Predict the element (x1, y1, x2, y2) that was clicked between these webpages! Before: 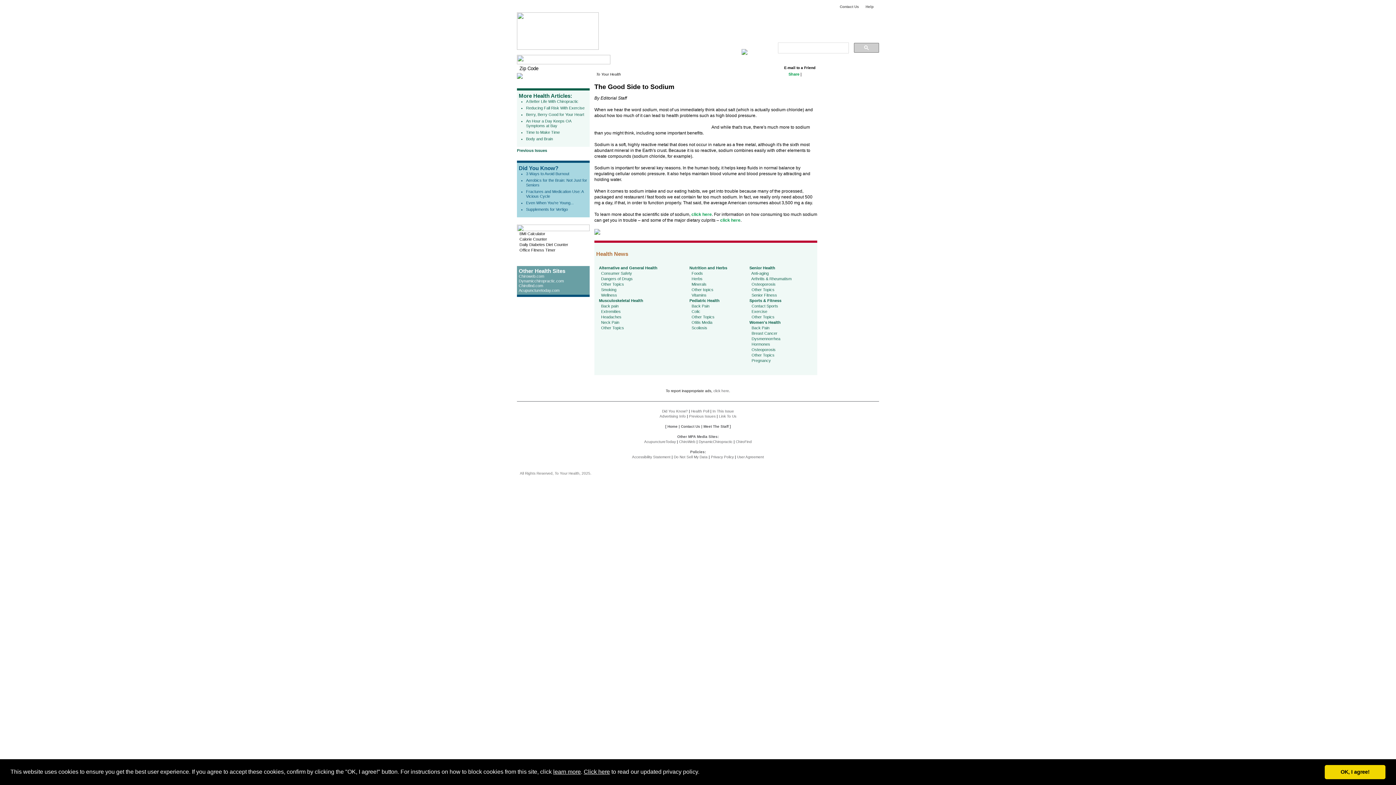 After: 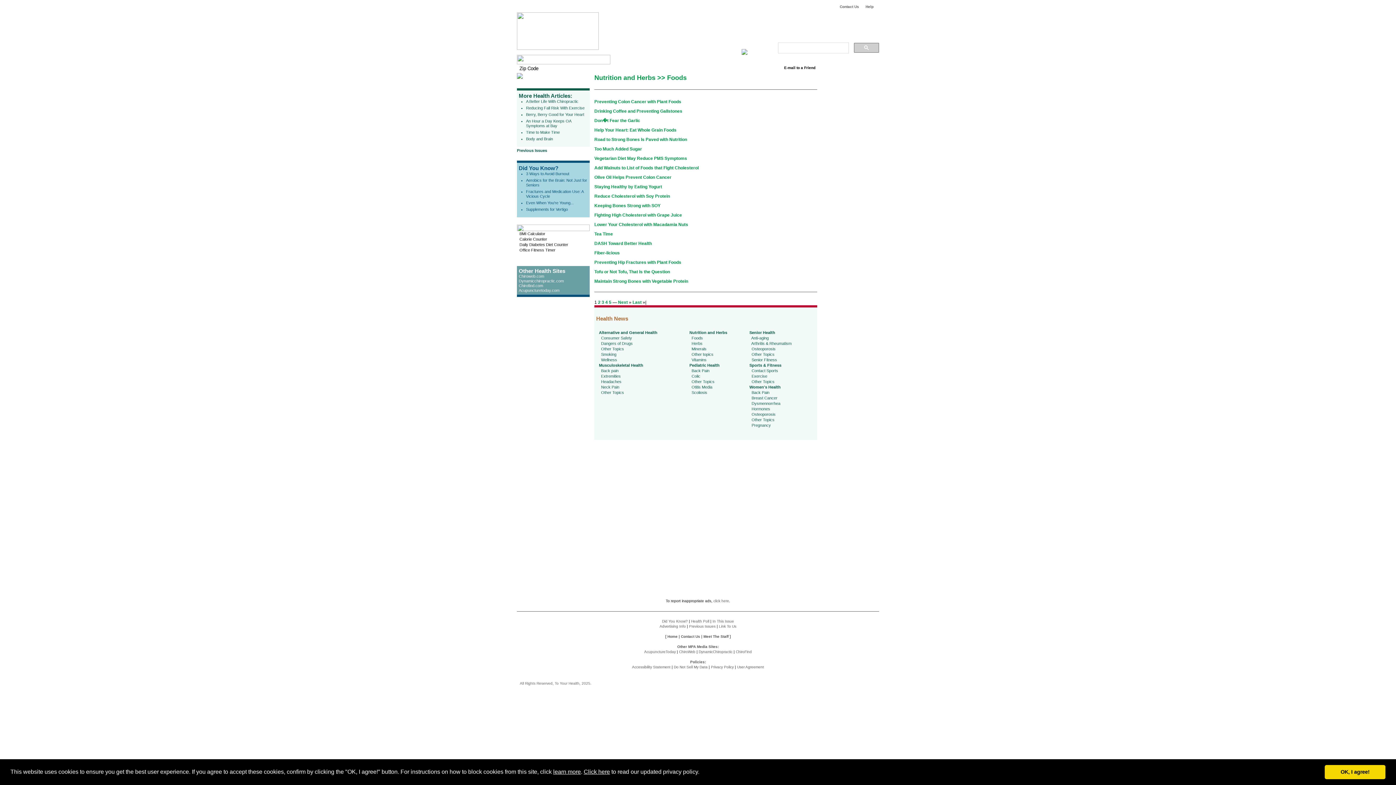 Action: label: Foods bbox: (691, 271, 703, 275)